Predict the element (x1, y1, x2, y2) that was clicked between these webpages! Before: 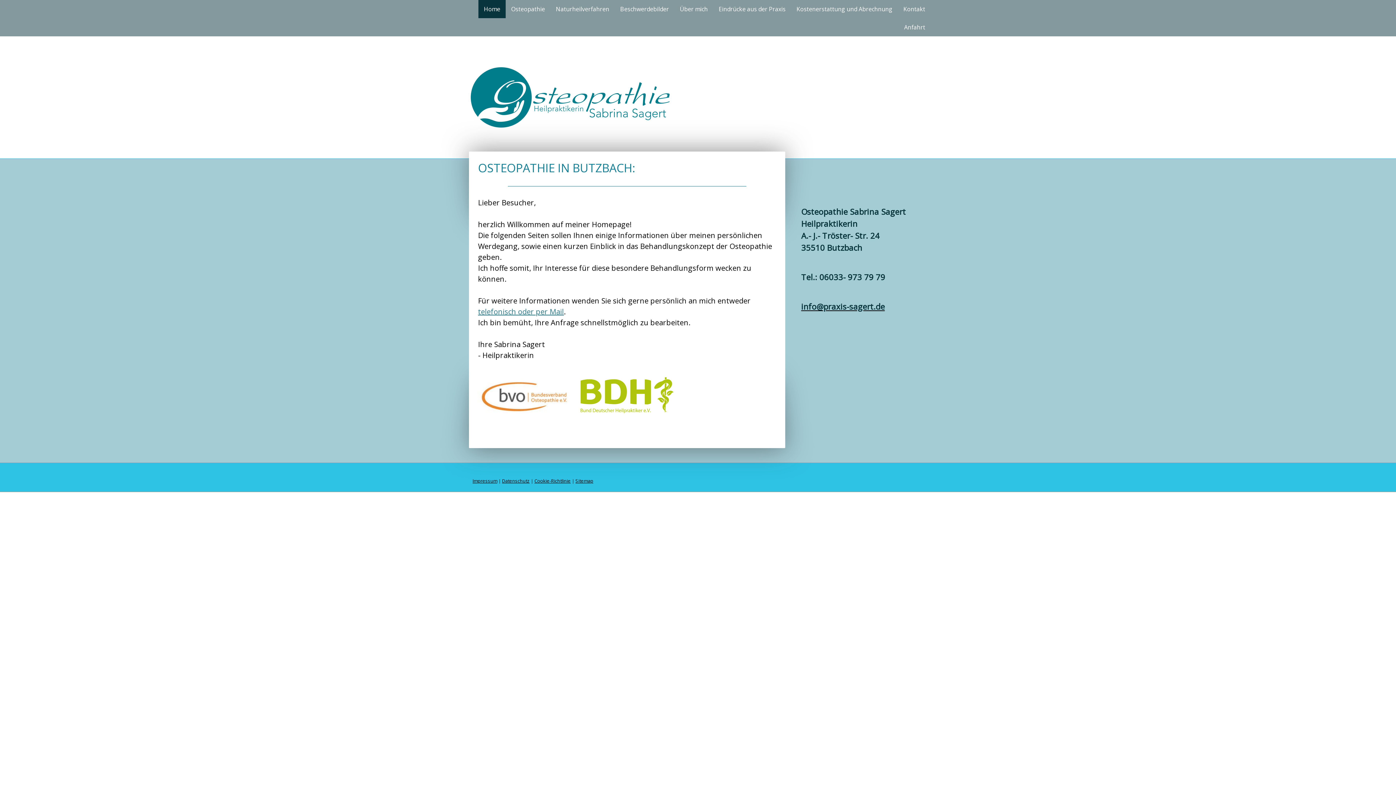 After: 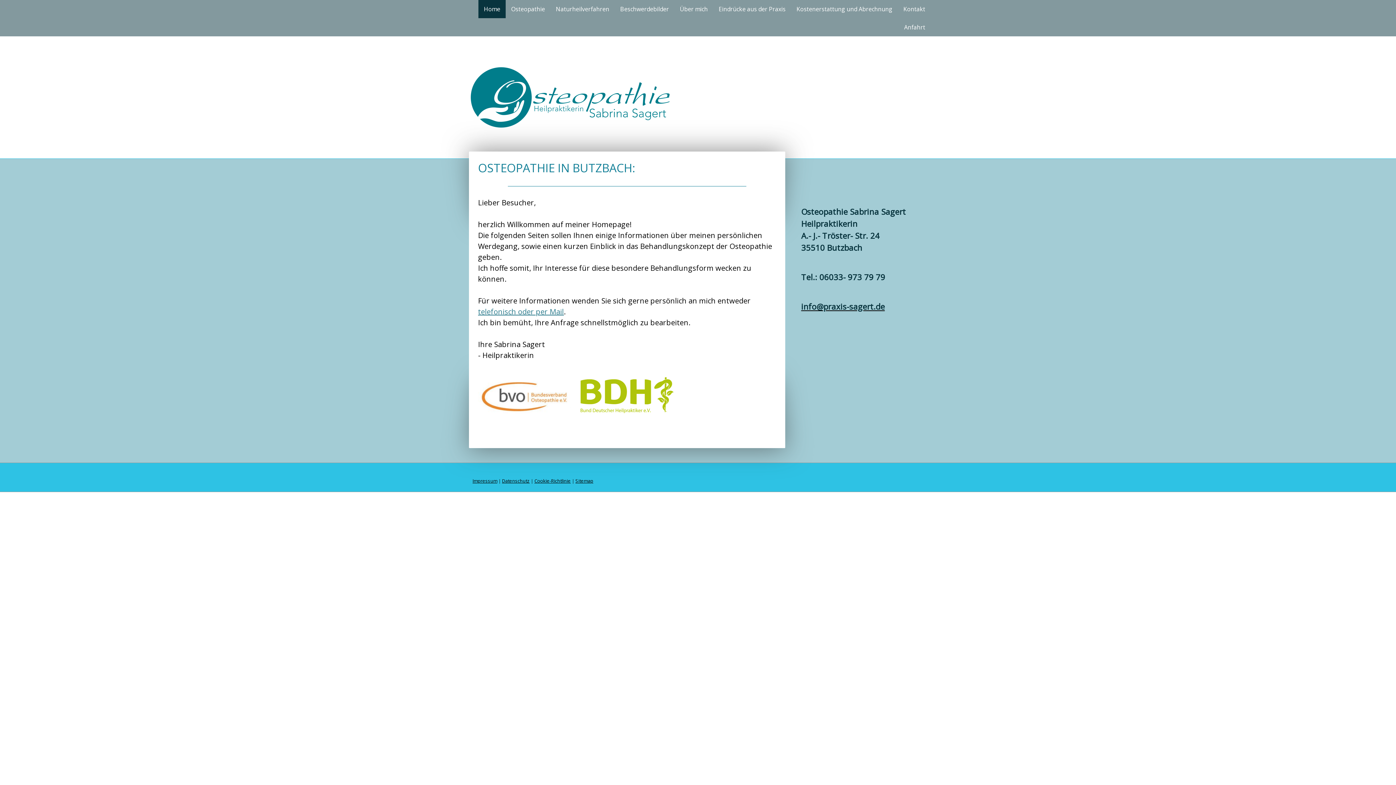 Action: bbox: (580, 377, 673, 385)